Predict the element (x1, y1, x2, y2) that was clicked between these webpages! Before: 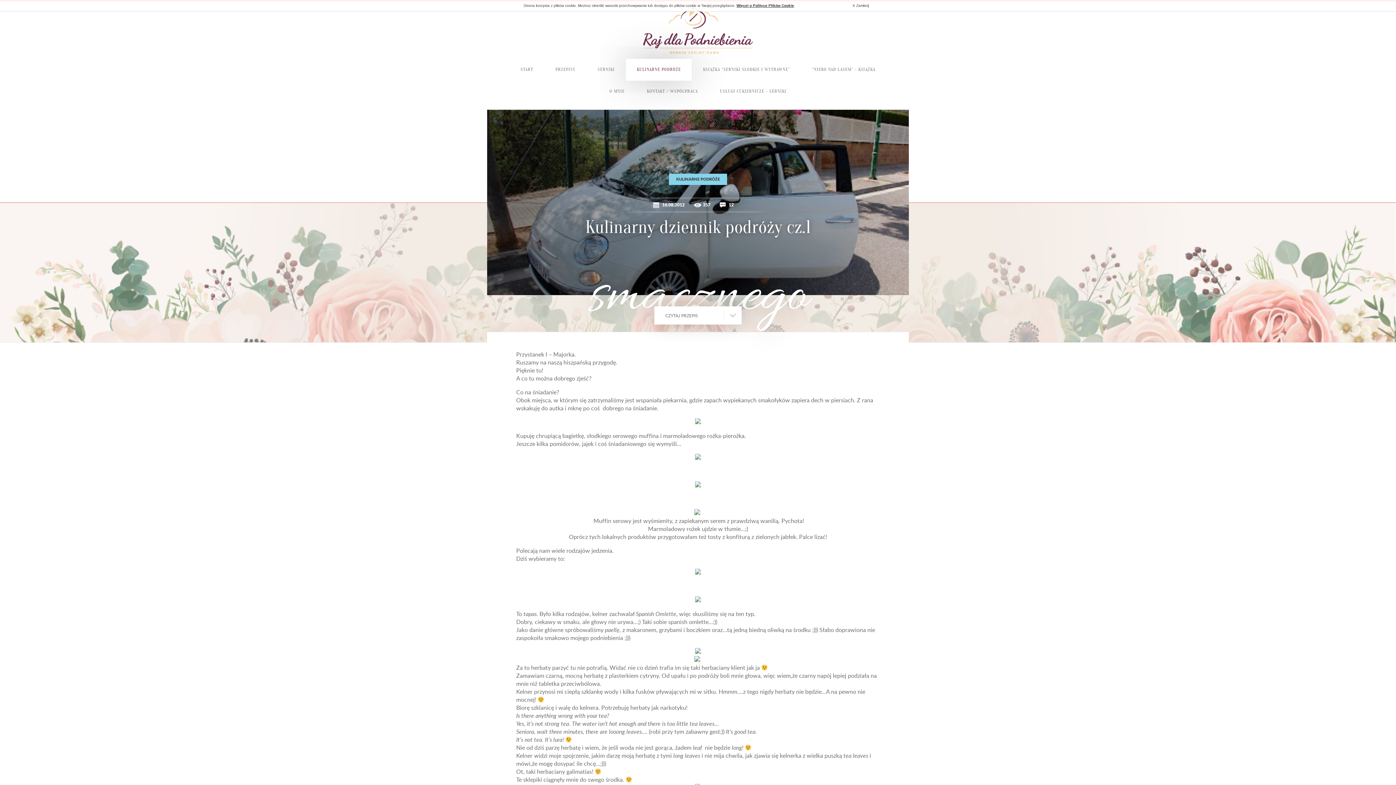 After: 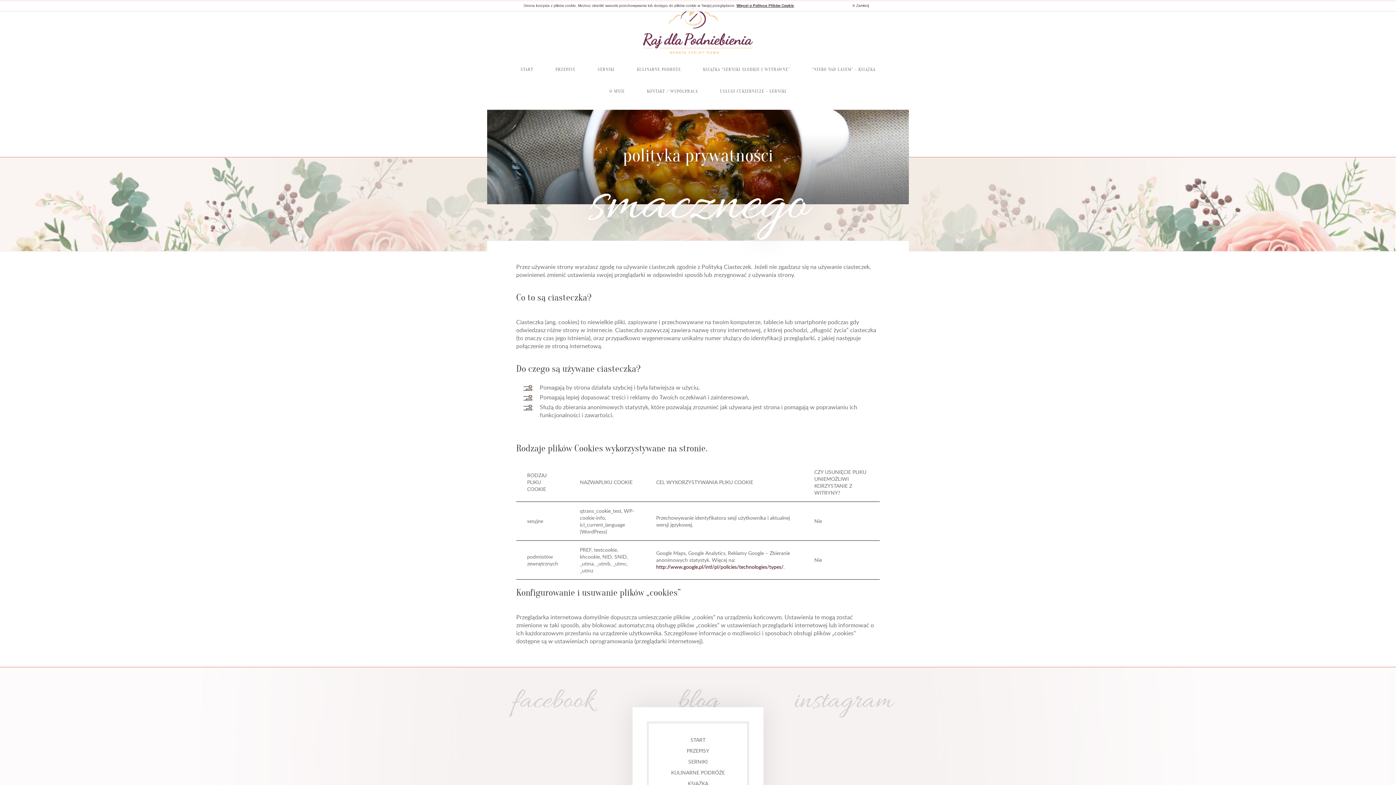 Action: label: Więcej o Polityce Plików Cookie bbox: (736, 3, 794, 7)